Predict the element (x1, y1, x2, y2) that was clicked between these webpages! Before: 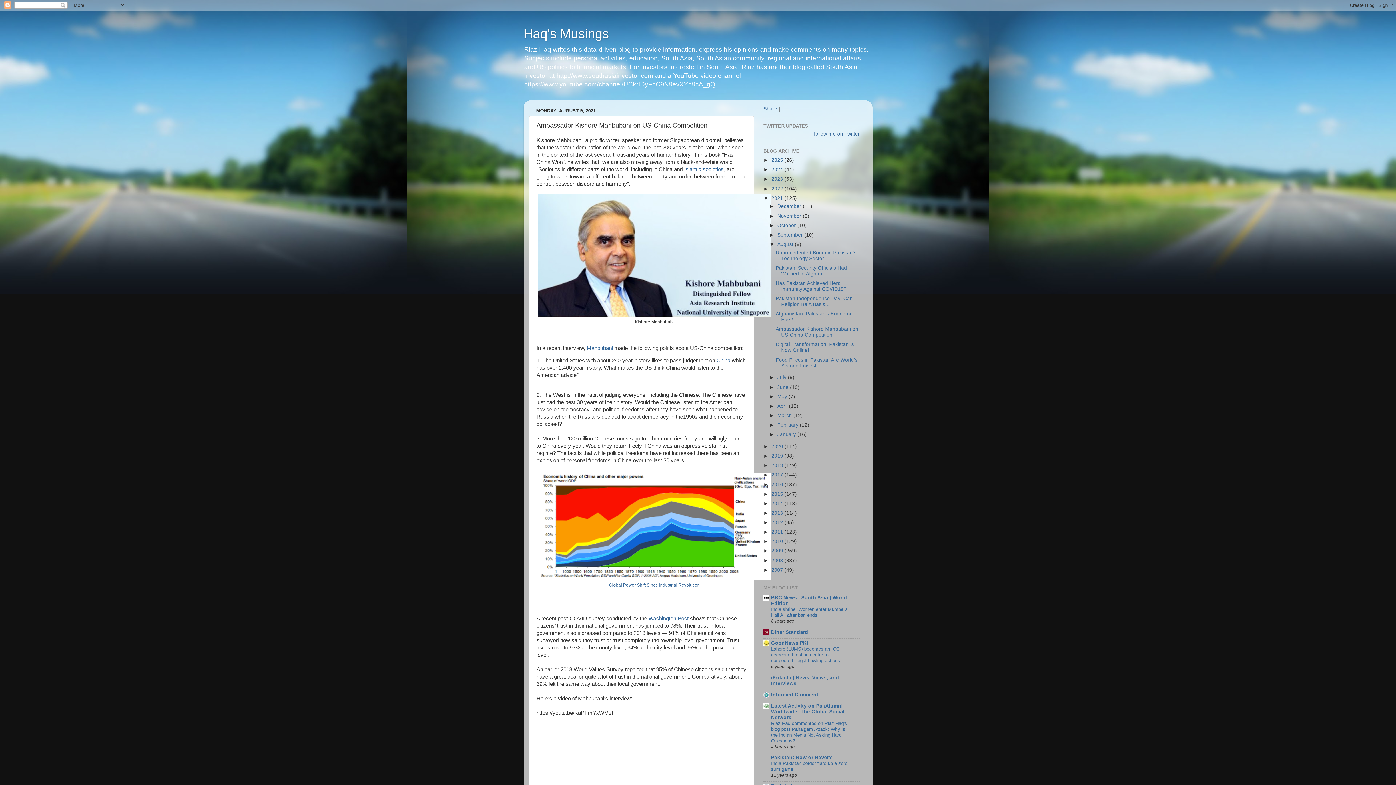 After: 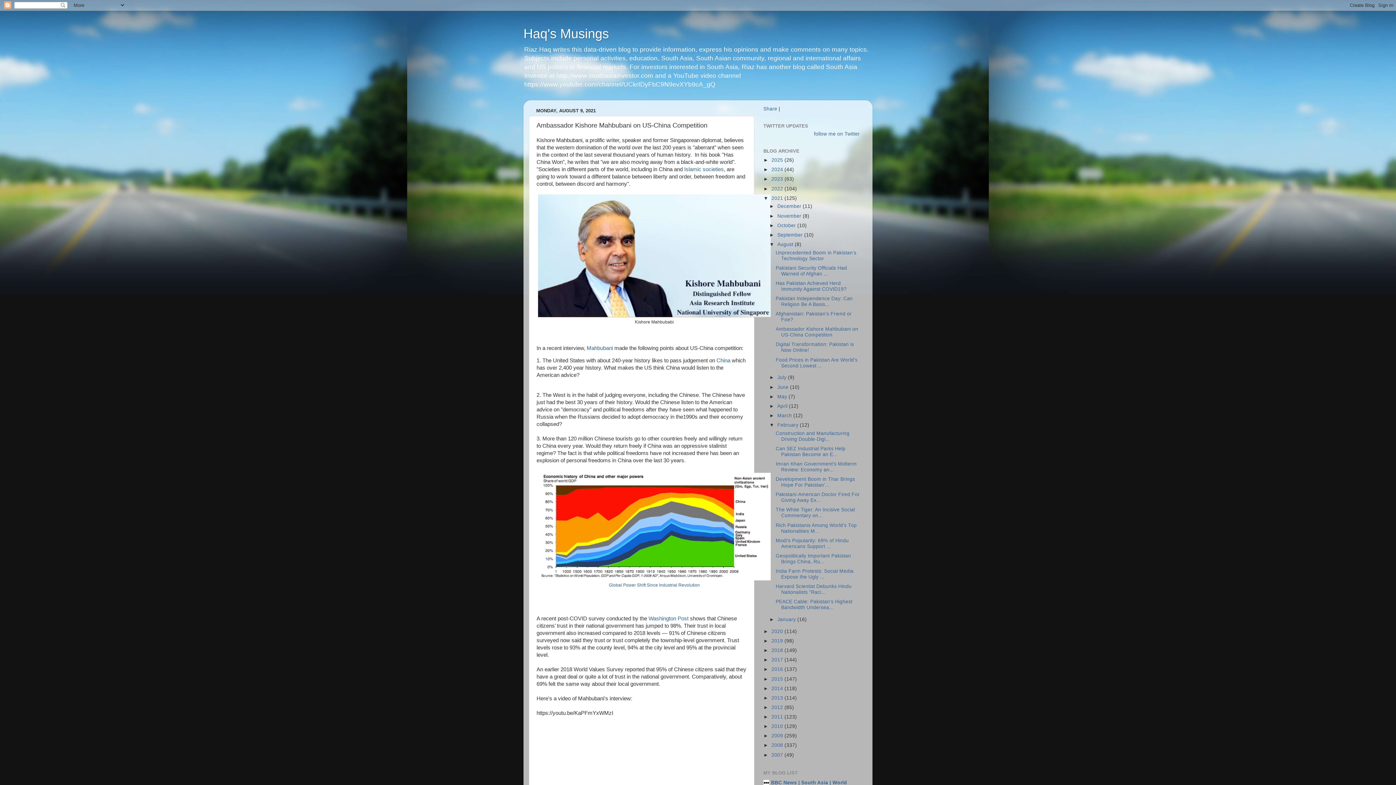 Action: label: ►   bbox: (769, 422, 777, 428)